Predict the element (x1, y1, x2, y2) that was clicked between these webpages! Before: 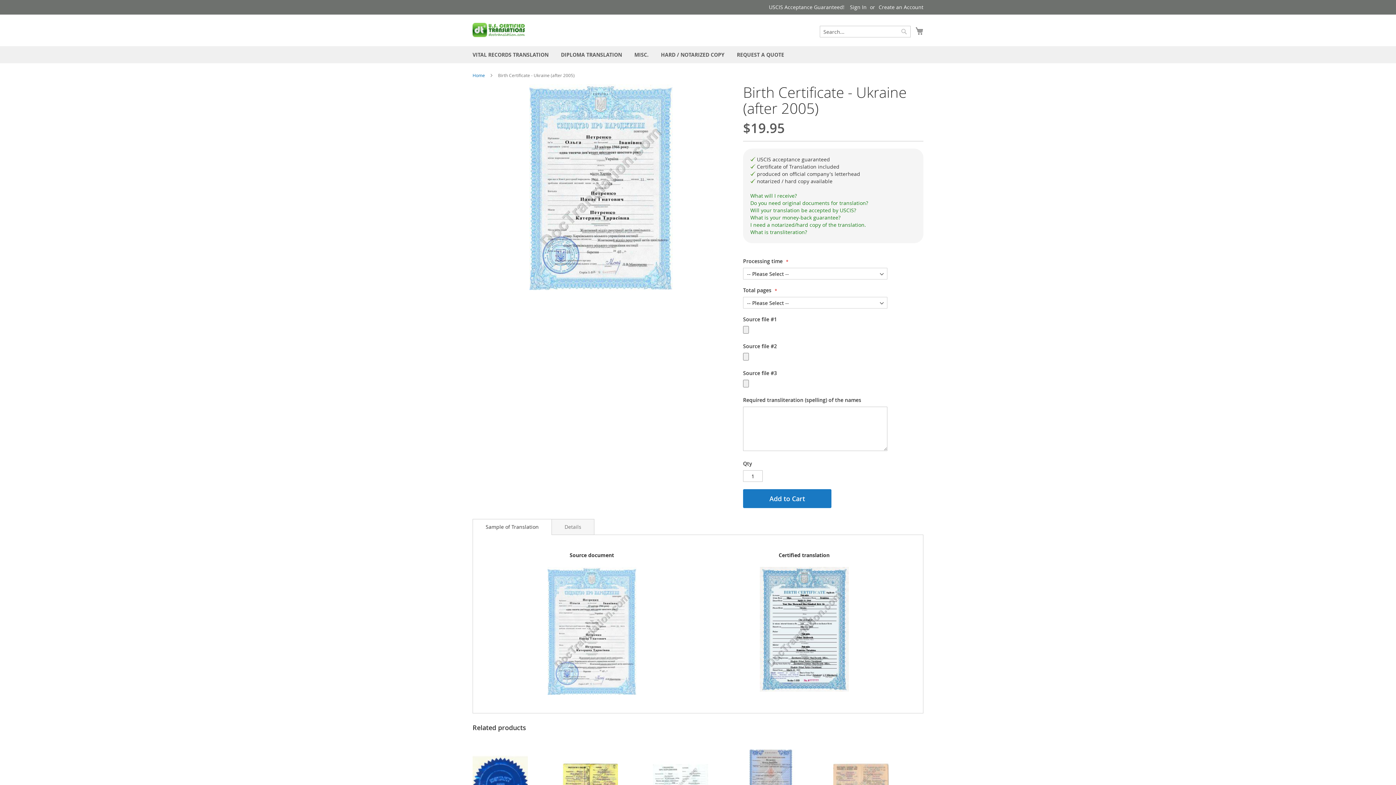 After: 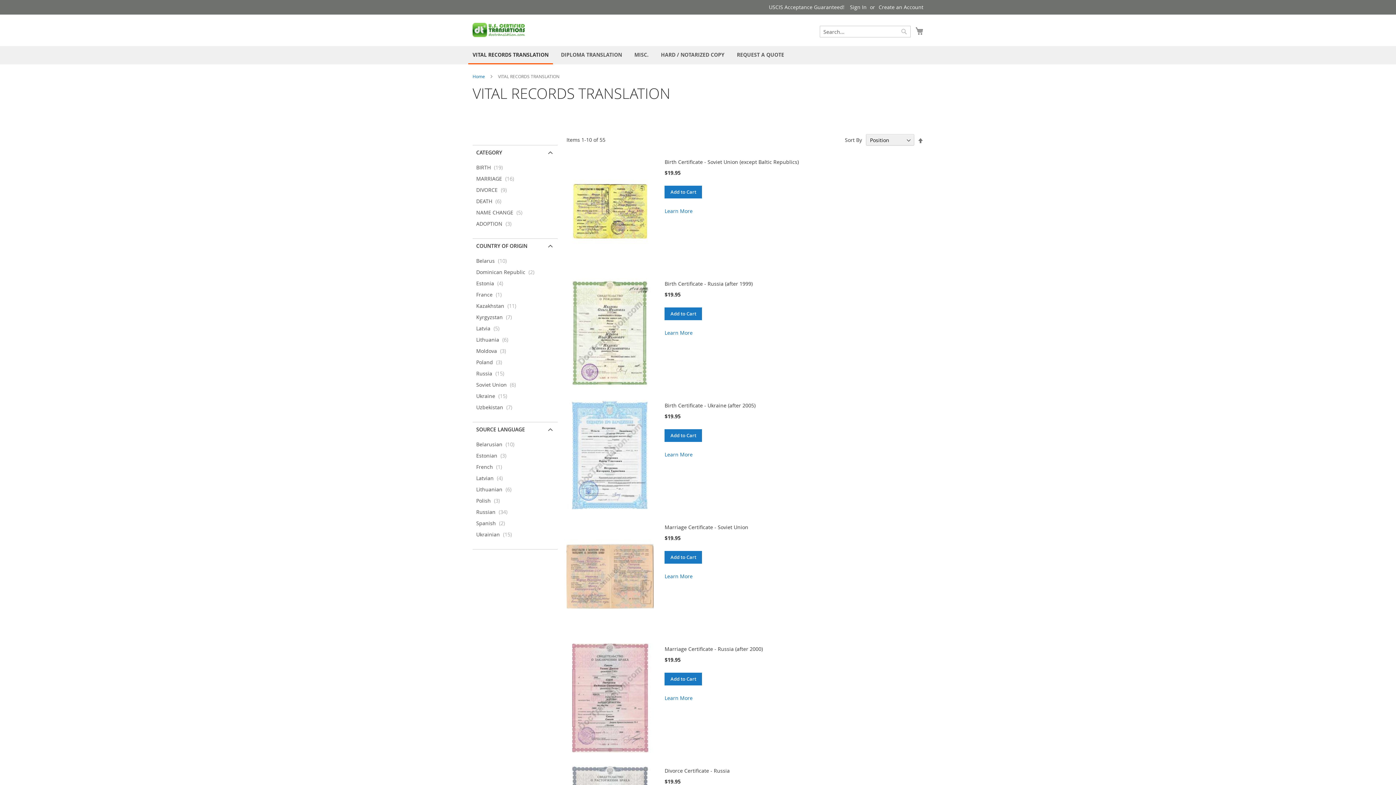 Action: bbox: (468, 51, 553, 58) label: VITAL RECORDS TRANSLATION